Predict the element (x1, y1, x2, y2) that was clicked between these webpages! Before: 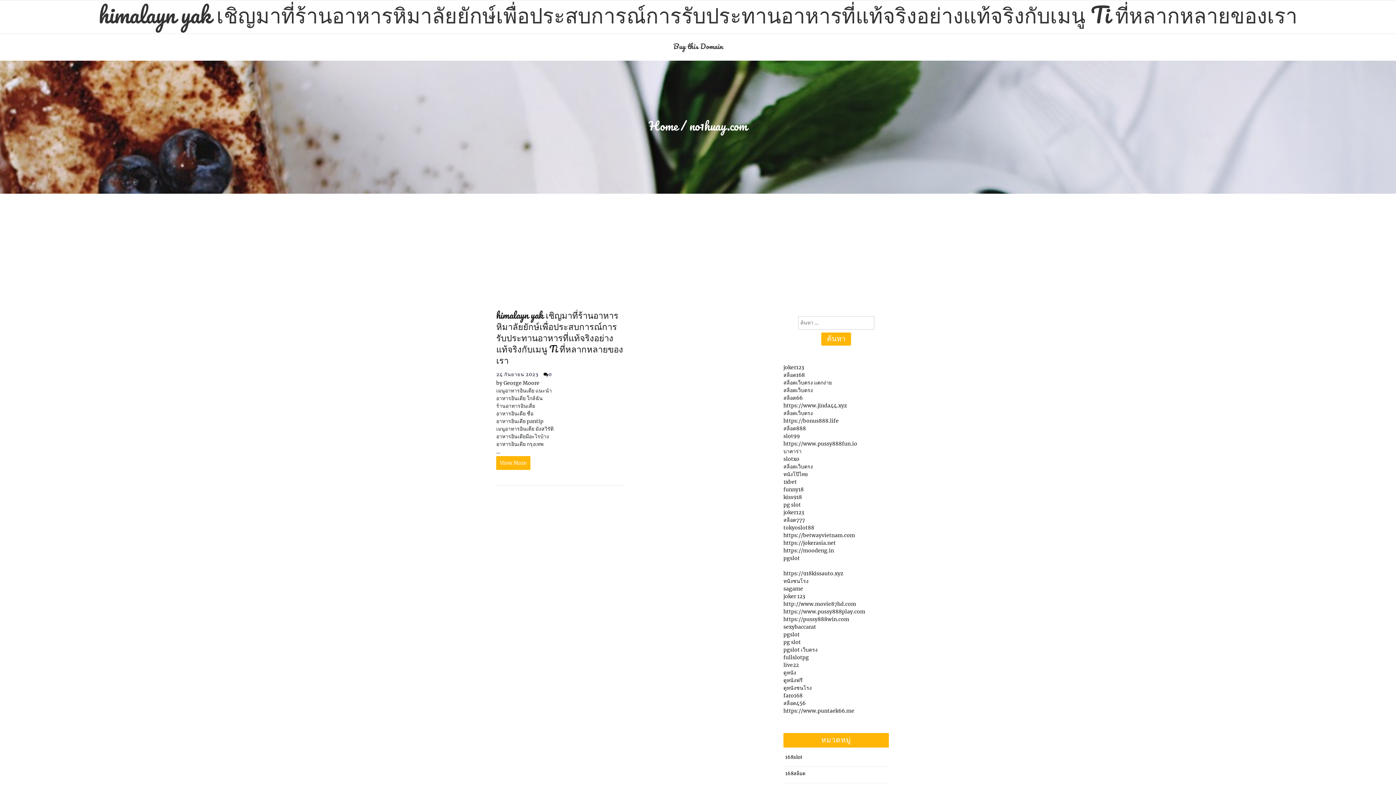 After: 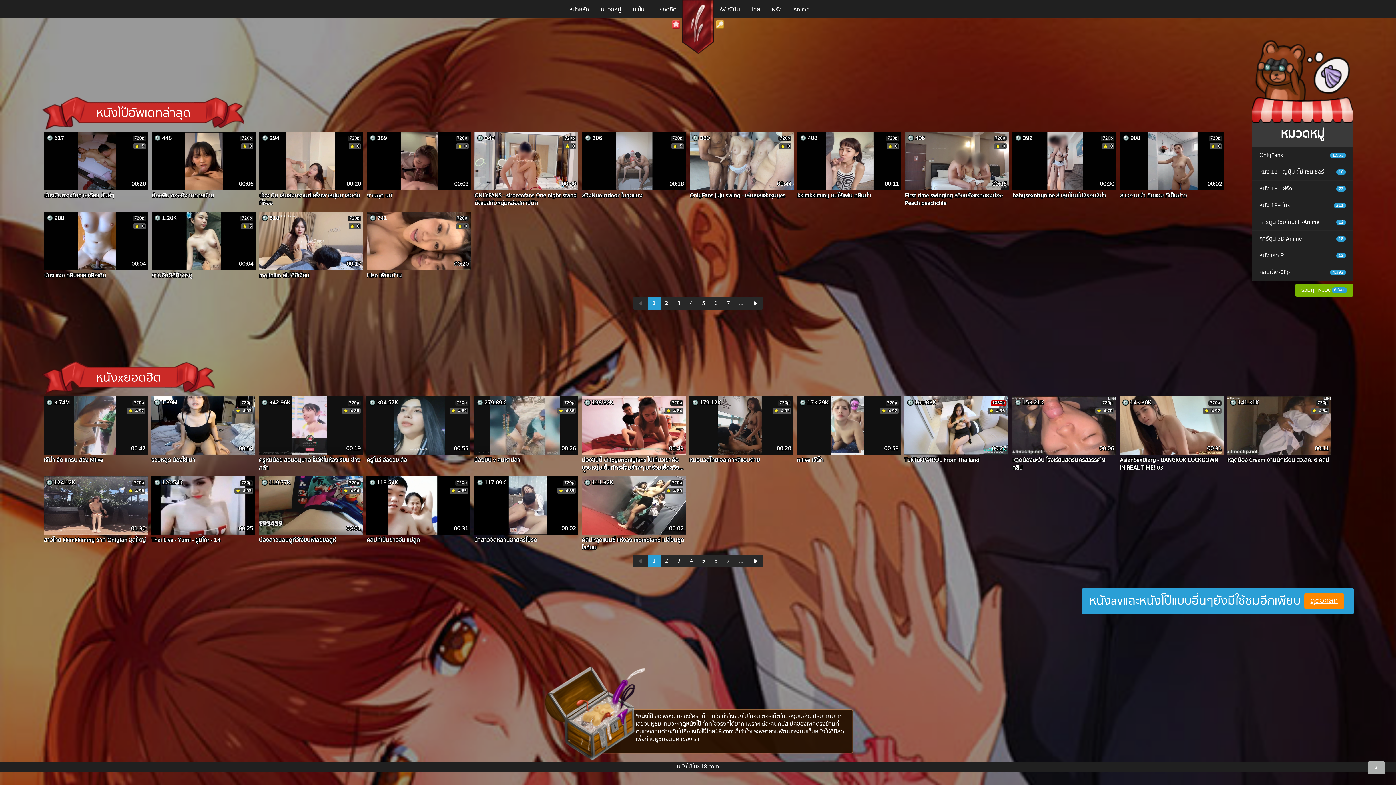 Action: bbox: (783, 471, 808, 477) label: หนังโป๊ไทย